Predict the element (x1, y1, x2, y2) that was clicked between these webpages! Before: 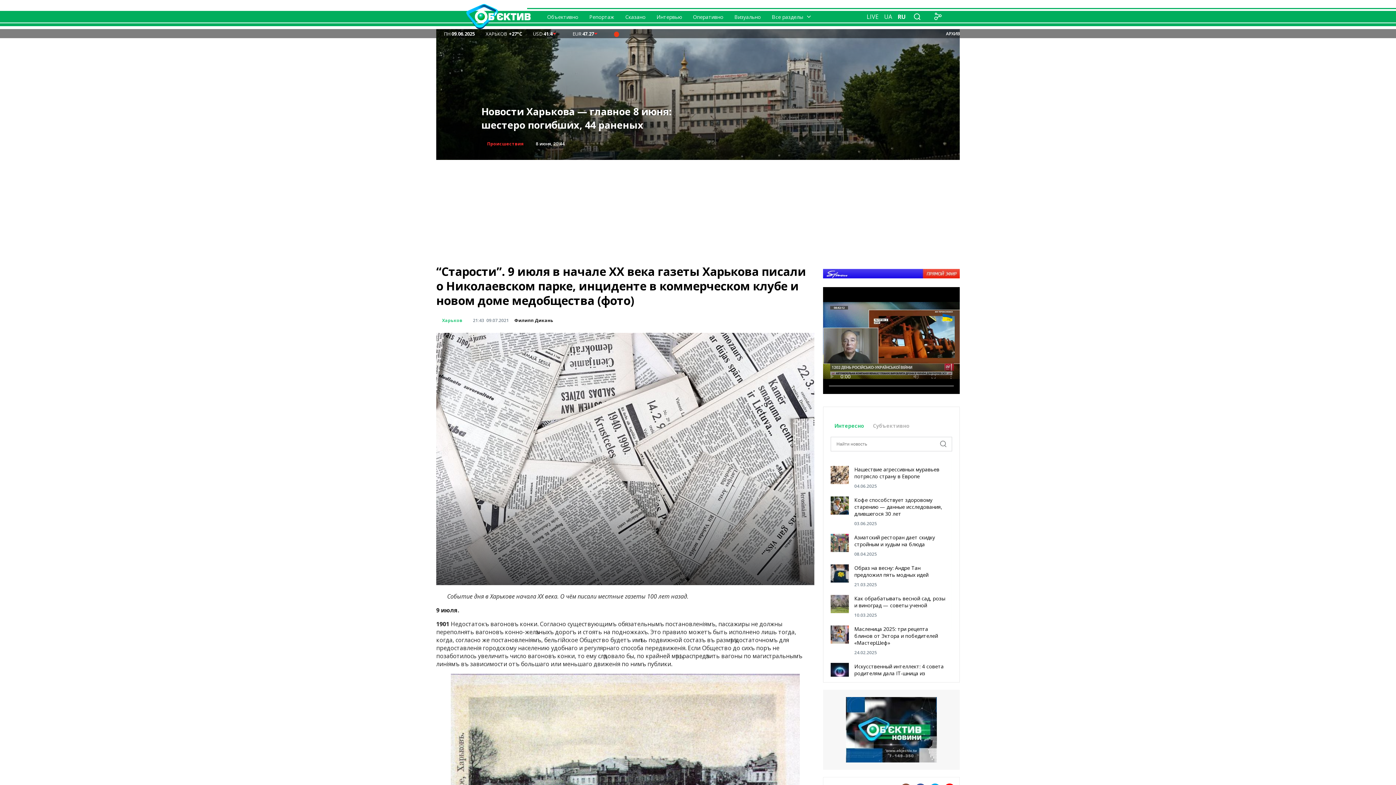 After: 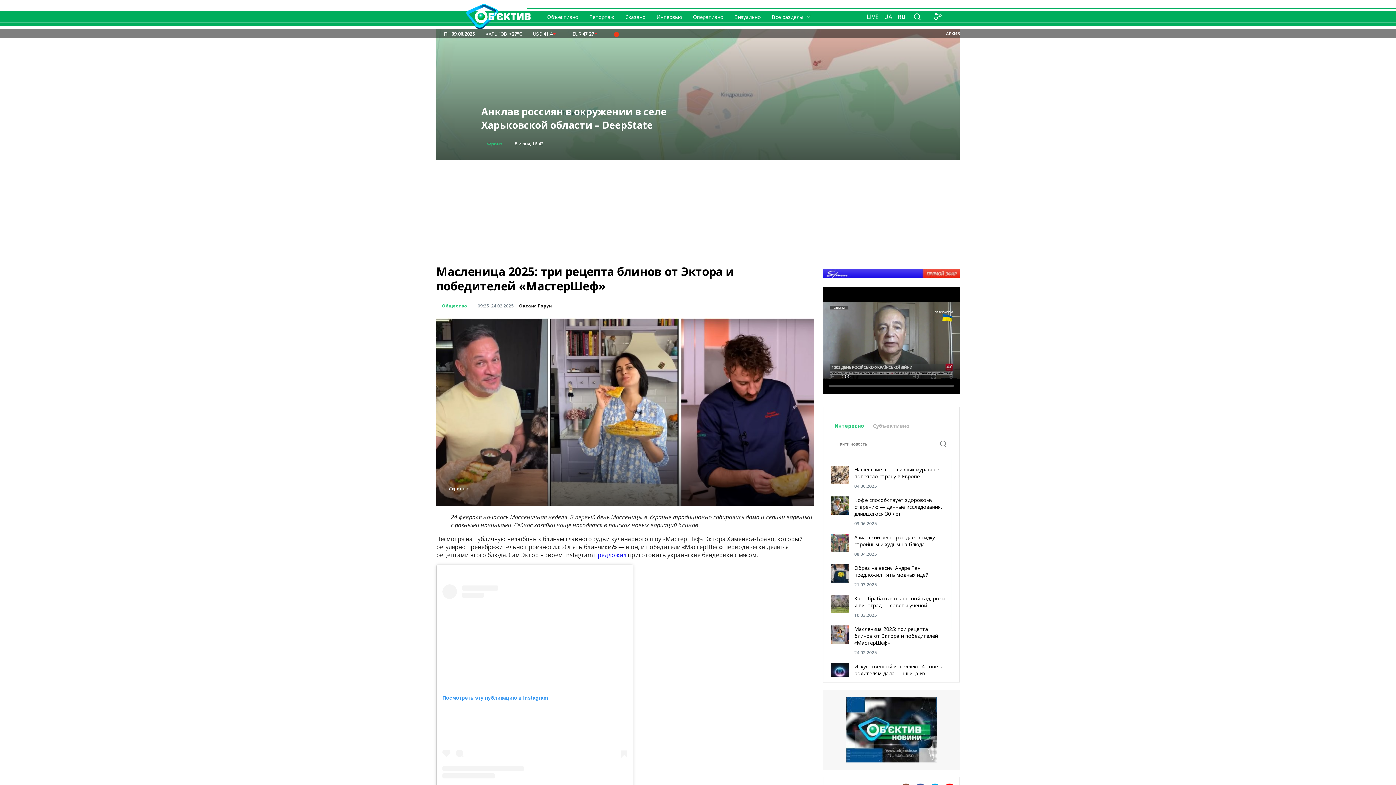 Action: bbox: (854, 625, 946, 646) label: Масленица 2025: три рецепта блинов от Эктора и победителей «МастерШеф»